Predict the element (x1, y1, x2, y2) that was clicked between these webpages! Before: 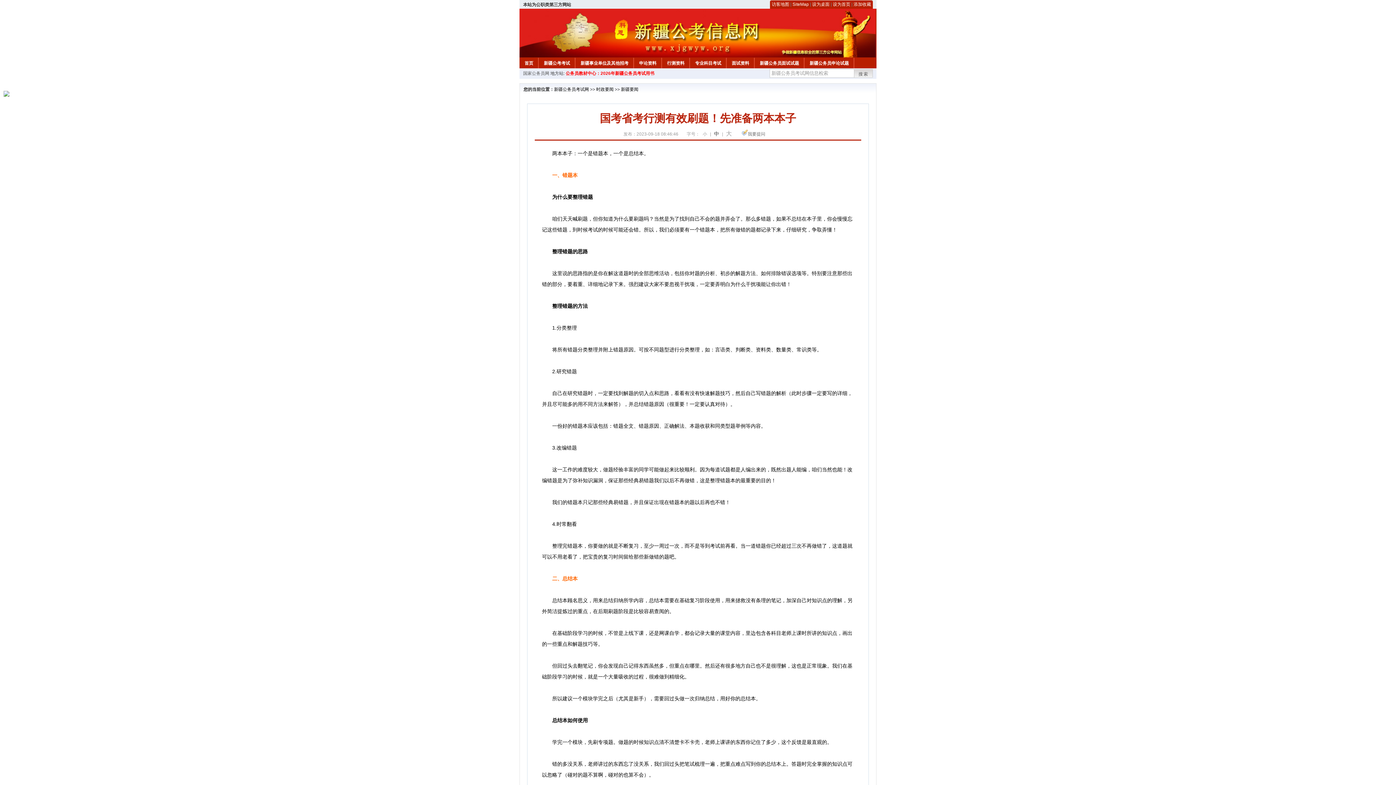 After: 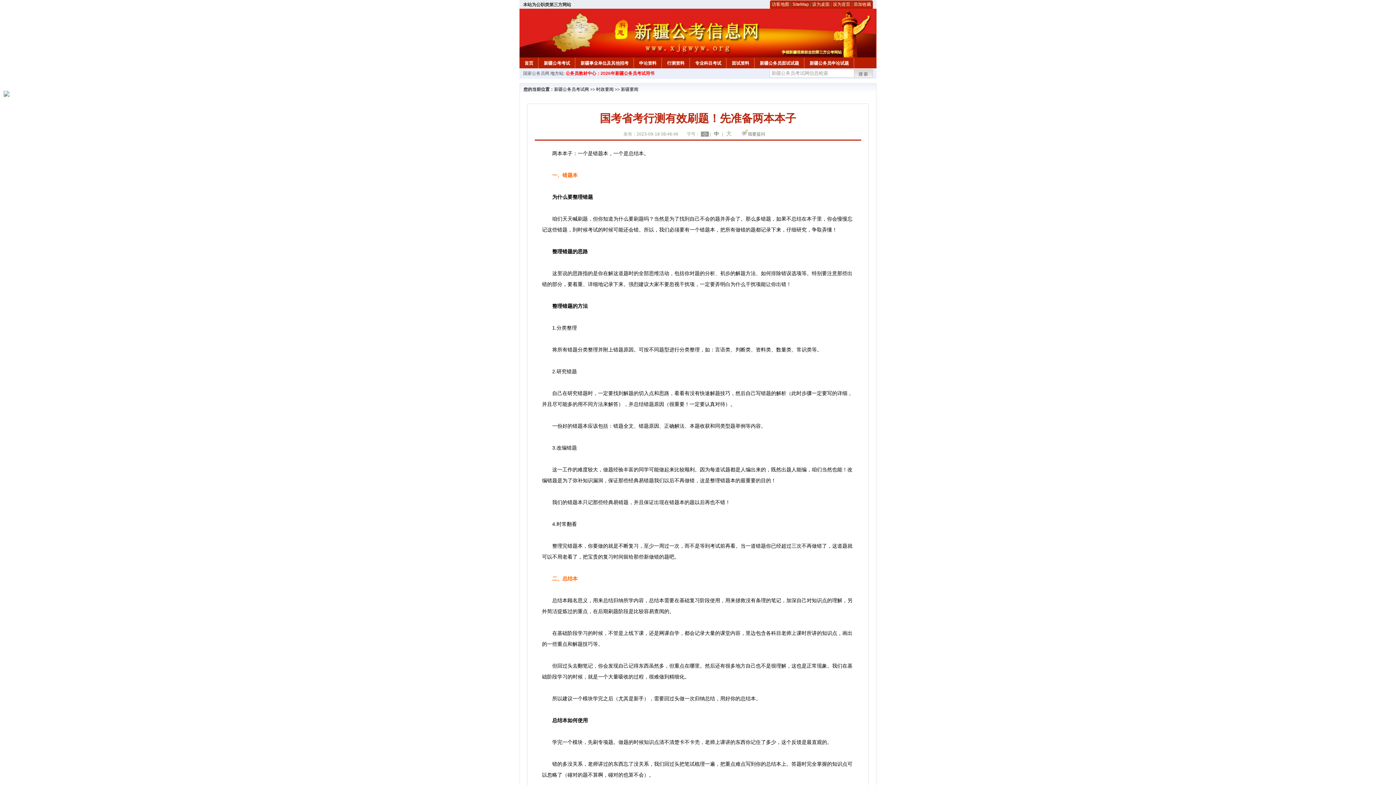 Action: label: 小 bbox: (701, 131, 709, 136)